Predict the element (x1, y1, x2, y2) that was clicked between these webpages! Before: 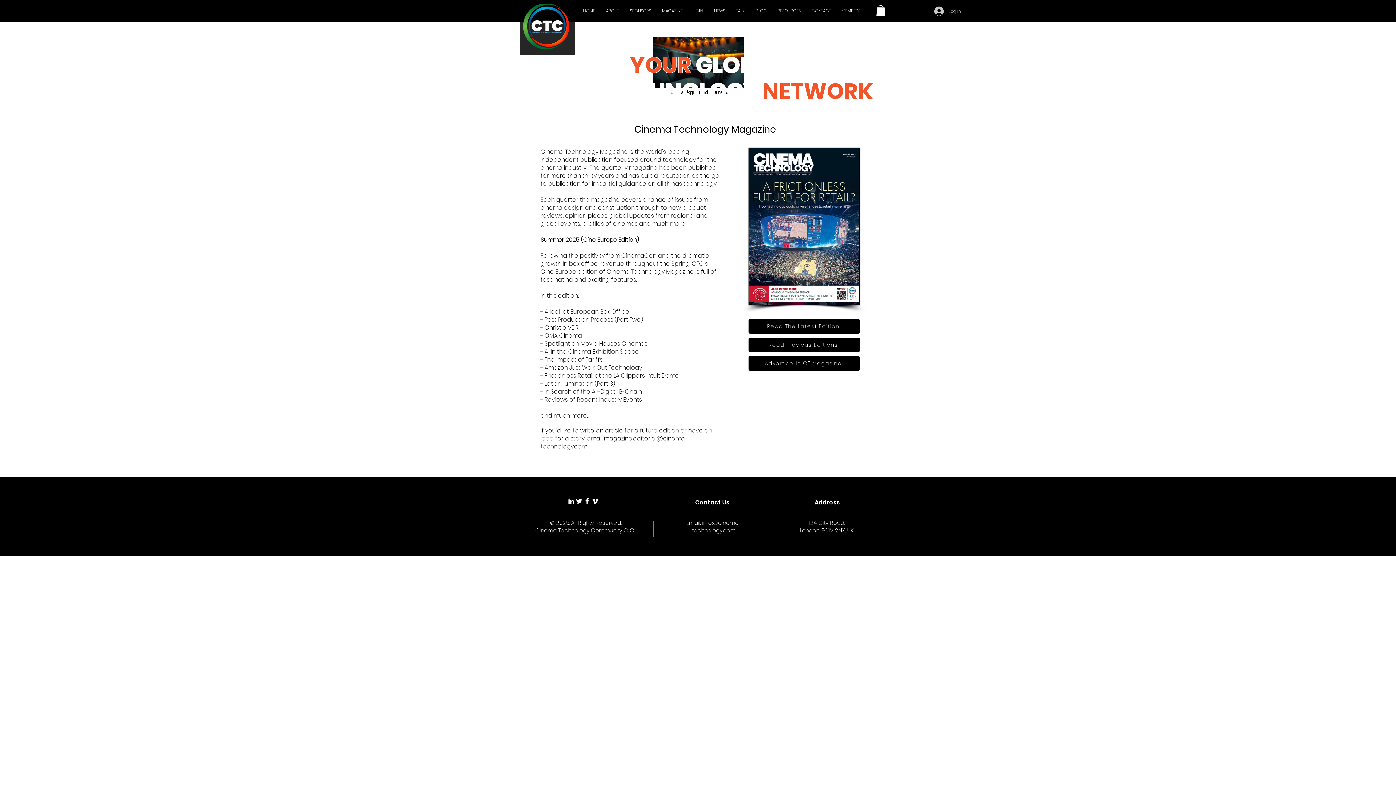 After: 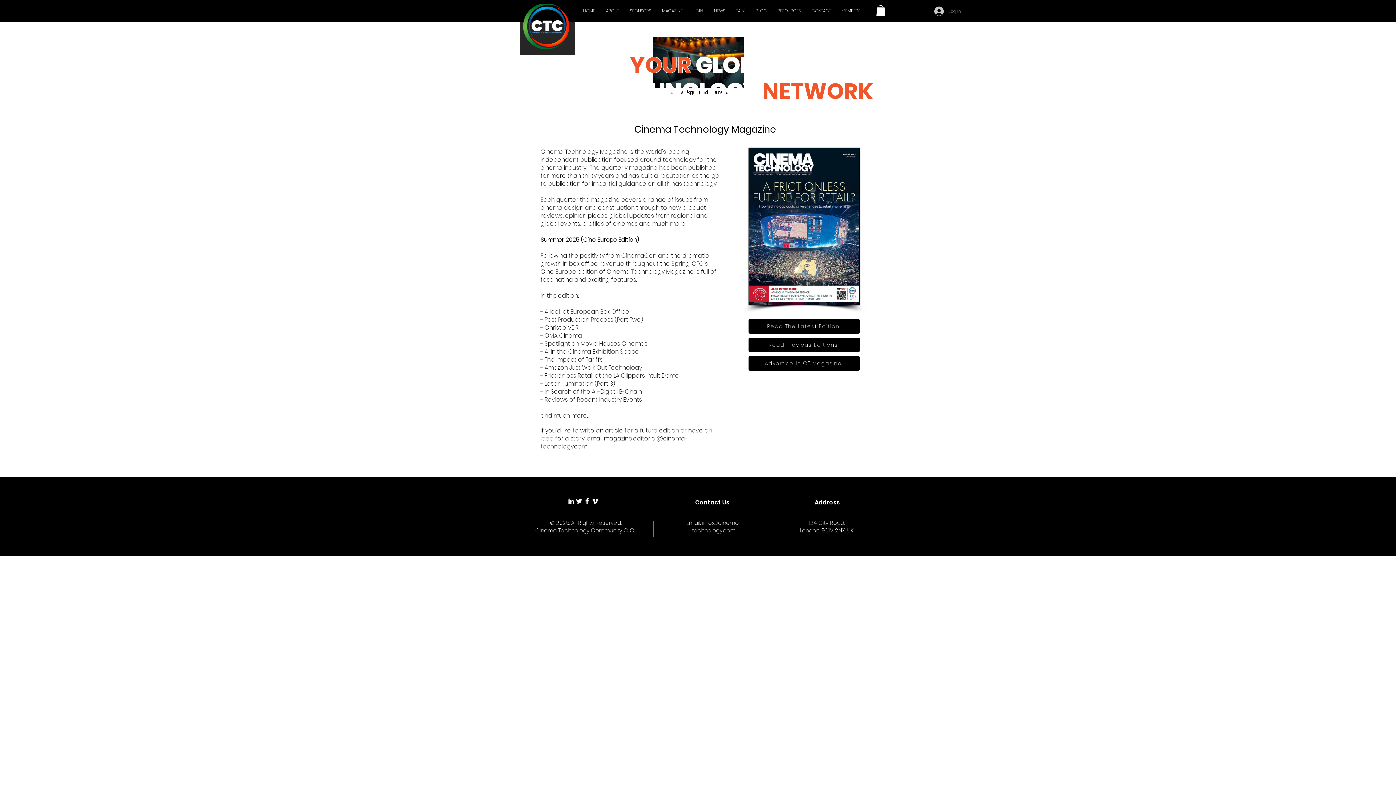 Action: label: Log In bbox: (929, 4, 966, 18)